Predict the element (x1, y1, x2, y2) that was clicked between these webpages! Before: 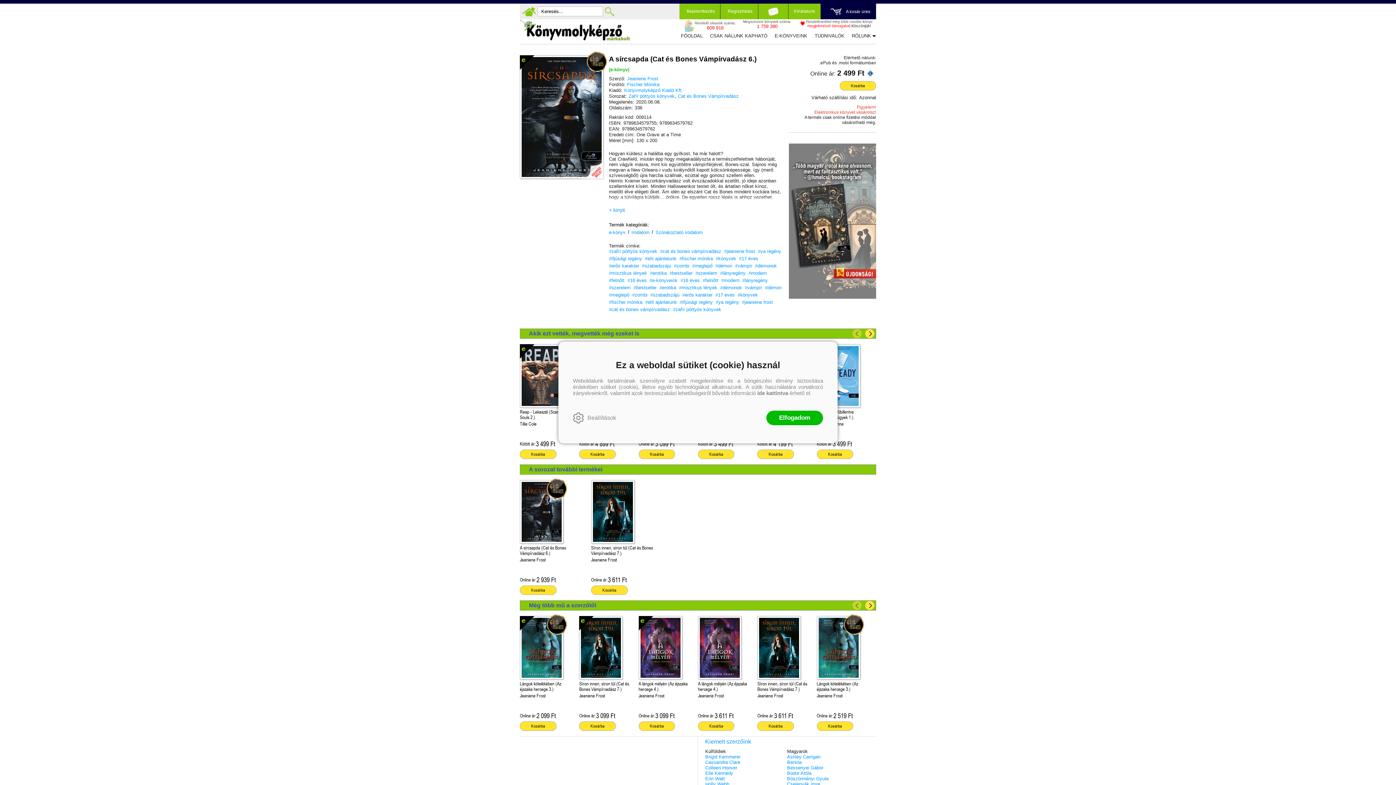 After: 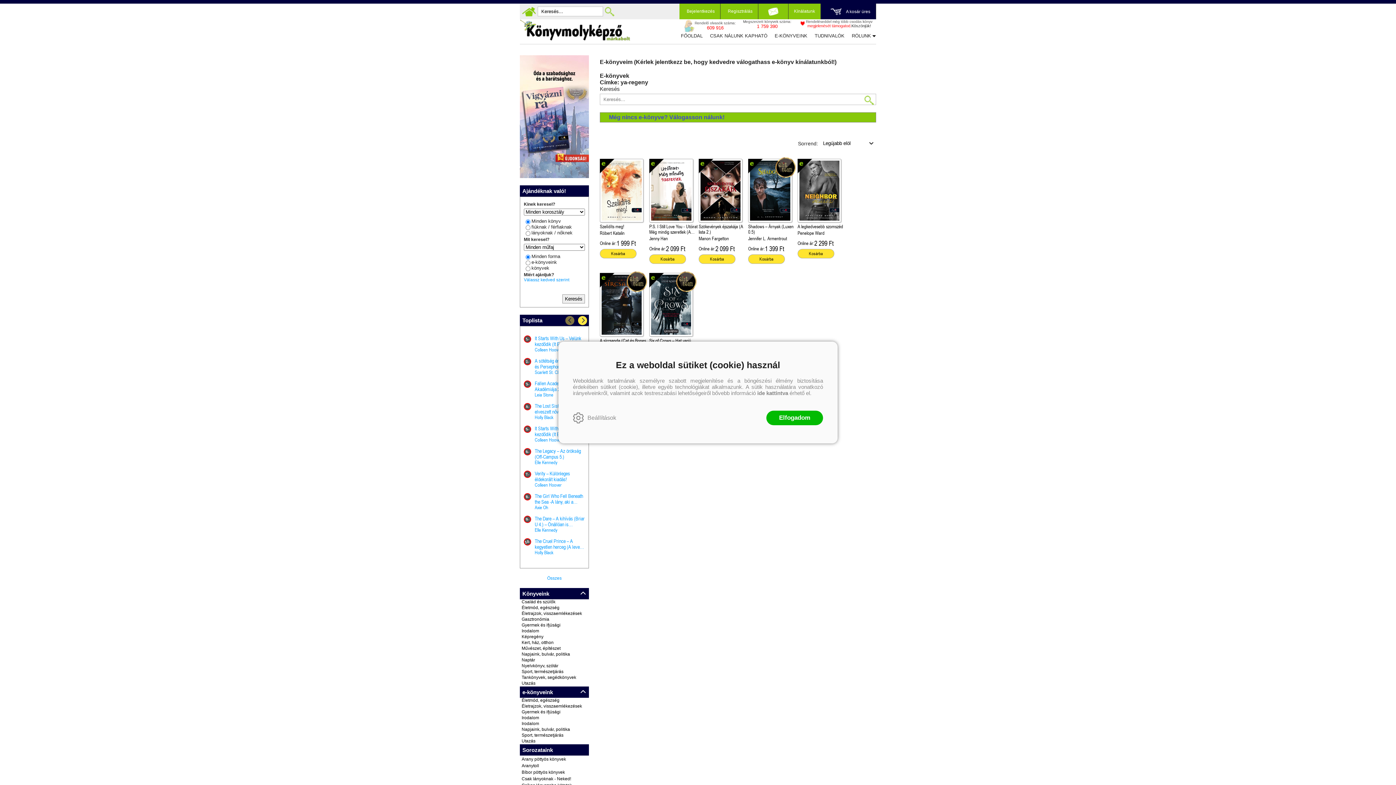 Action: bbox: (758, 248, 781, 254) label: #ya regény